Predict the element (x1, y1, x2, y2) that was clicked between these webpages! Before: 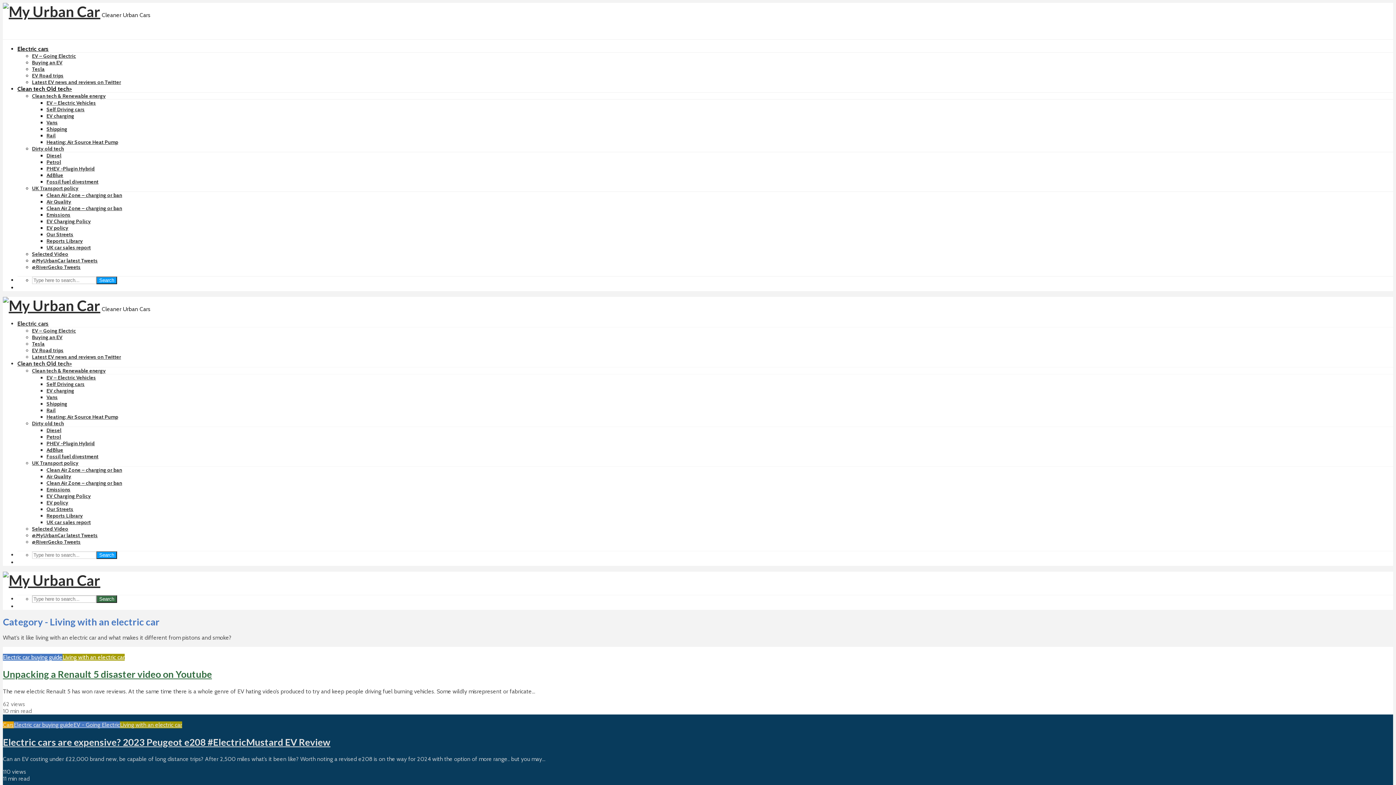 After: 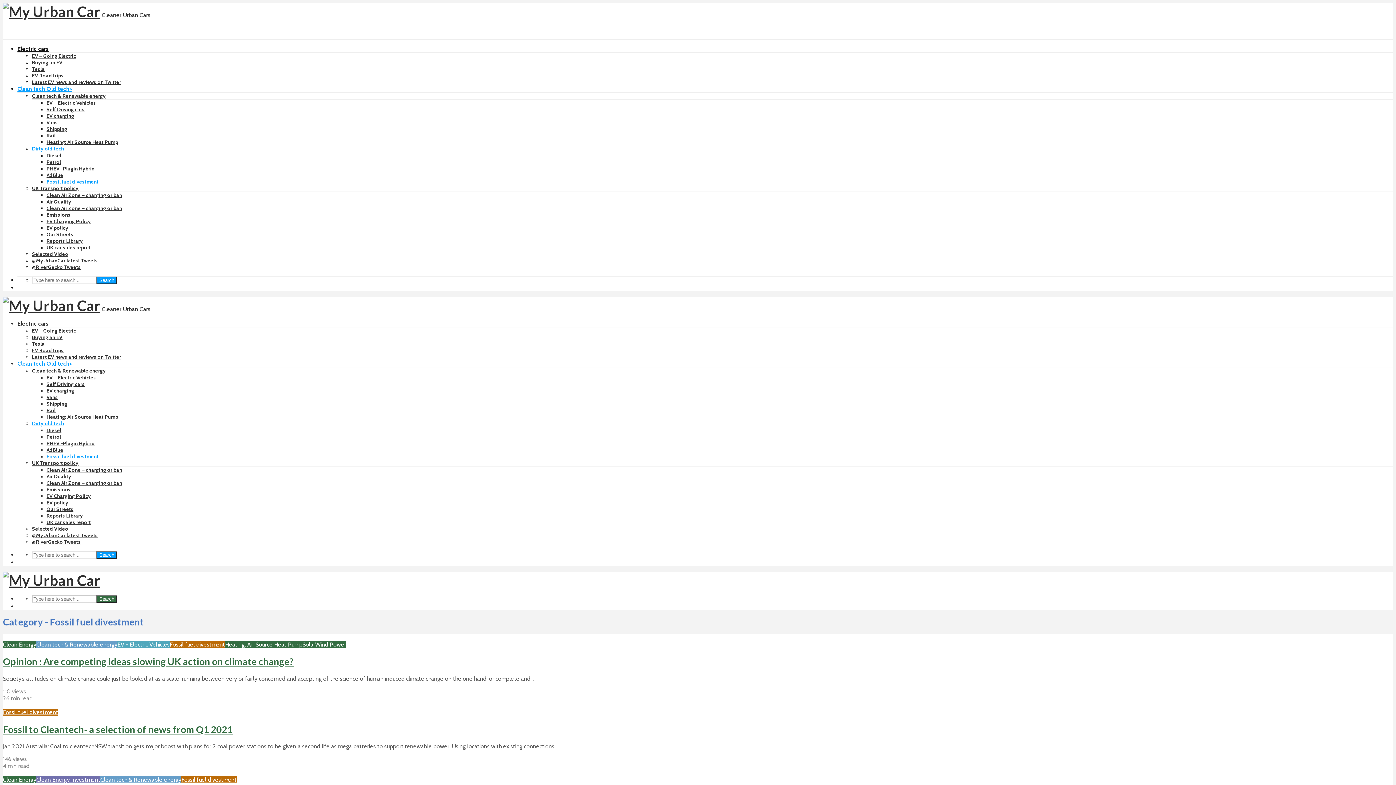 Action: bbox: (46, 178, 98, 185) label: Fossil fuel divestment